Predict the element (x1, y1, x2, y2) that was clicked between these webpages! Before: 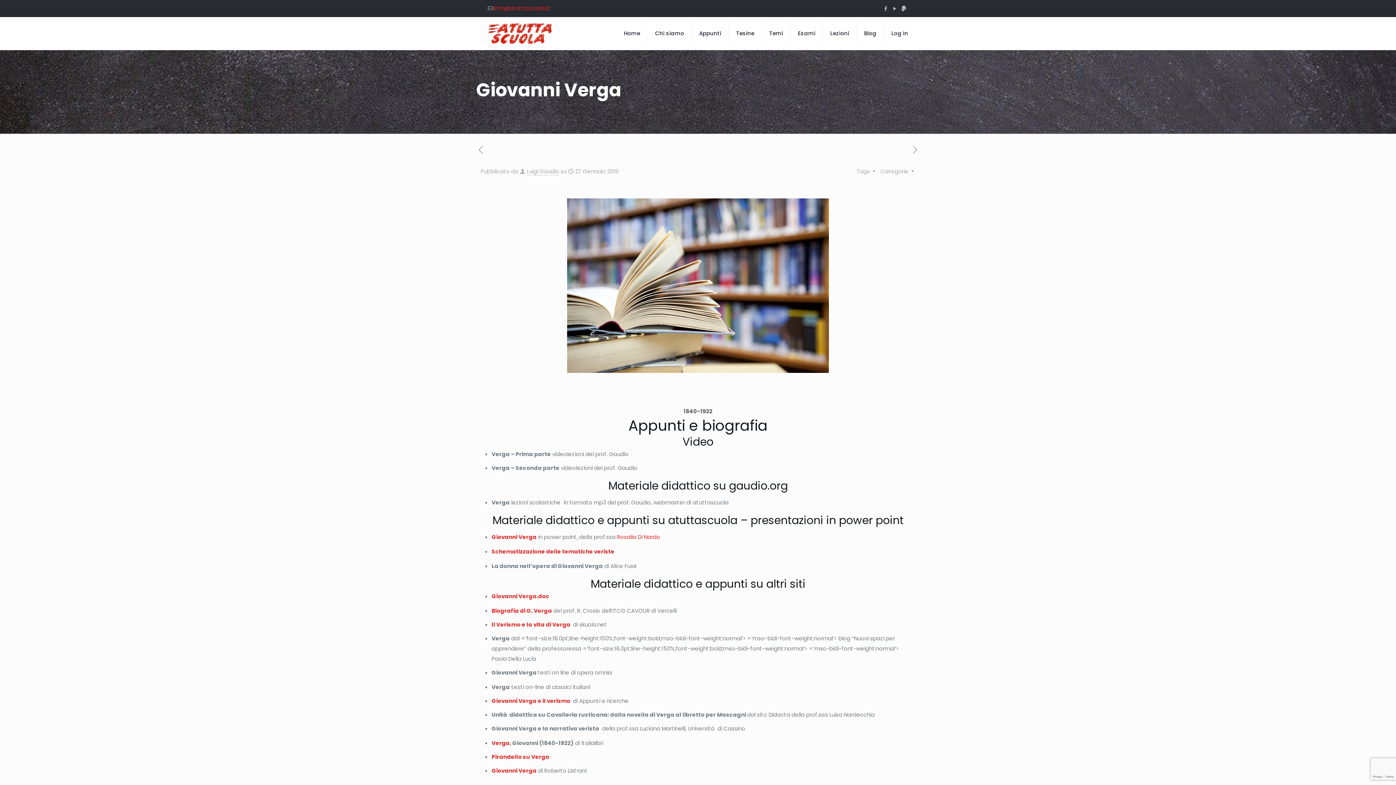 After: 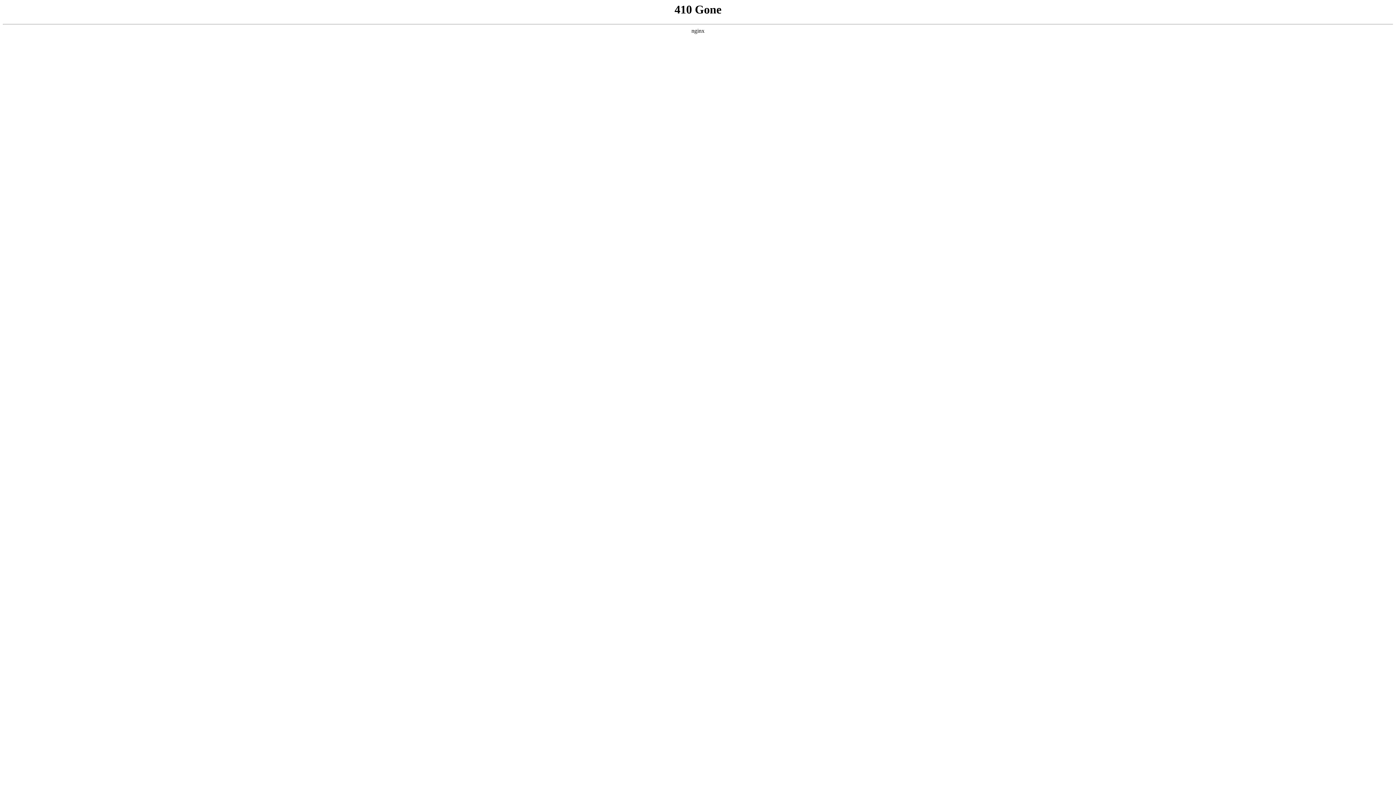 Action: label: Biografia di G. Verga bbox: (491, 607, 552, 614)